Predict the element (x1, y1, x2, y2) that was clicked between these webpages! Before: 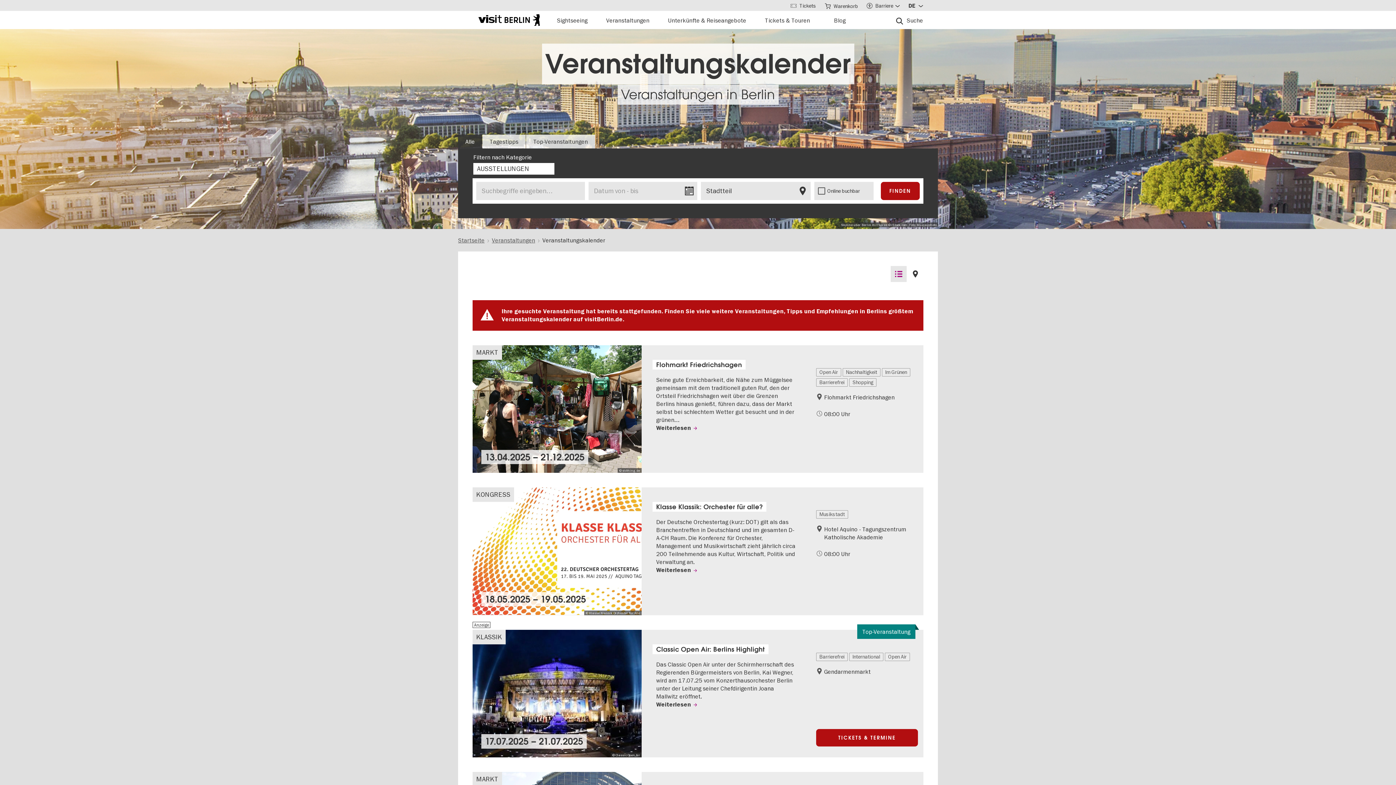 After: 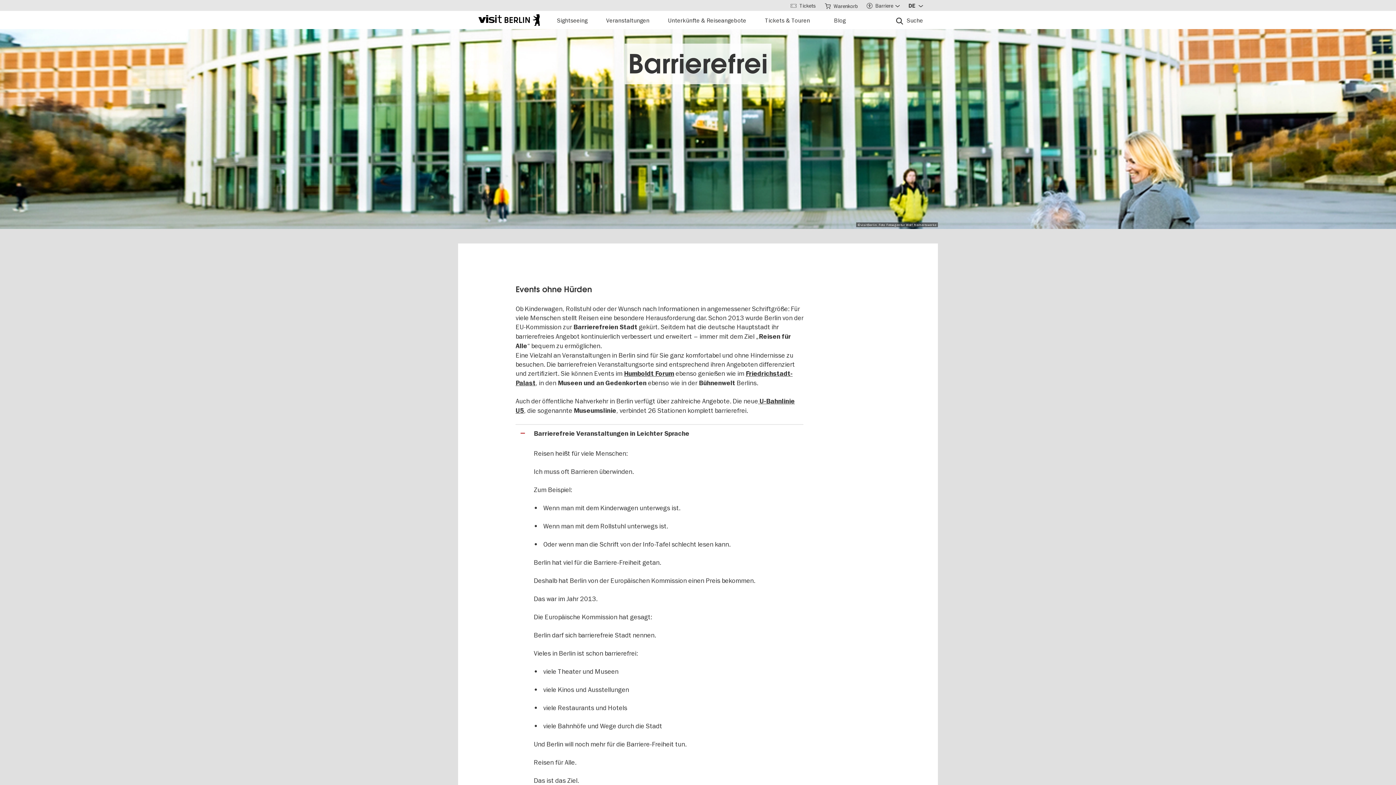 Action: label: Barrierefrei bbox: (816, 378, 848, 386)